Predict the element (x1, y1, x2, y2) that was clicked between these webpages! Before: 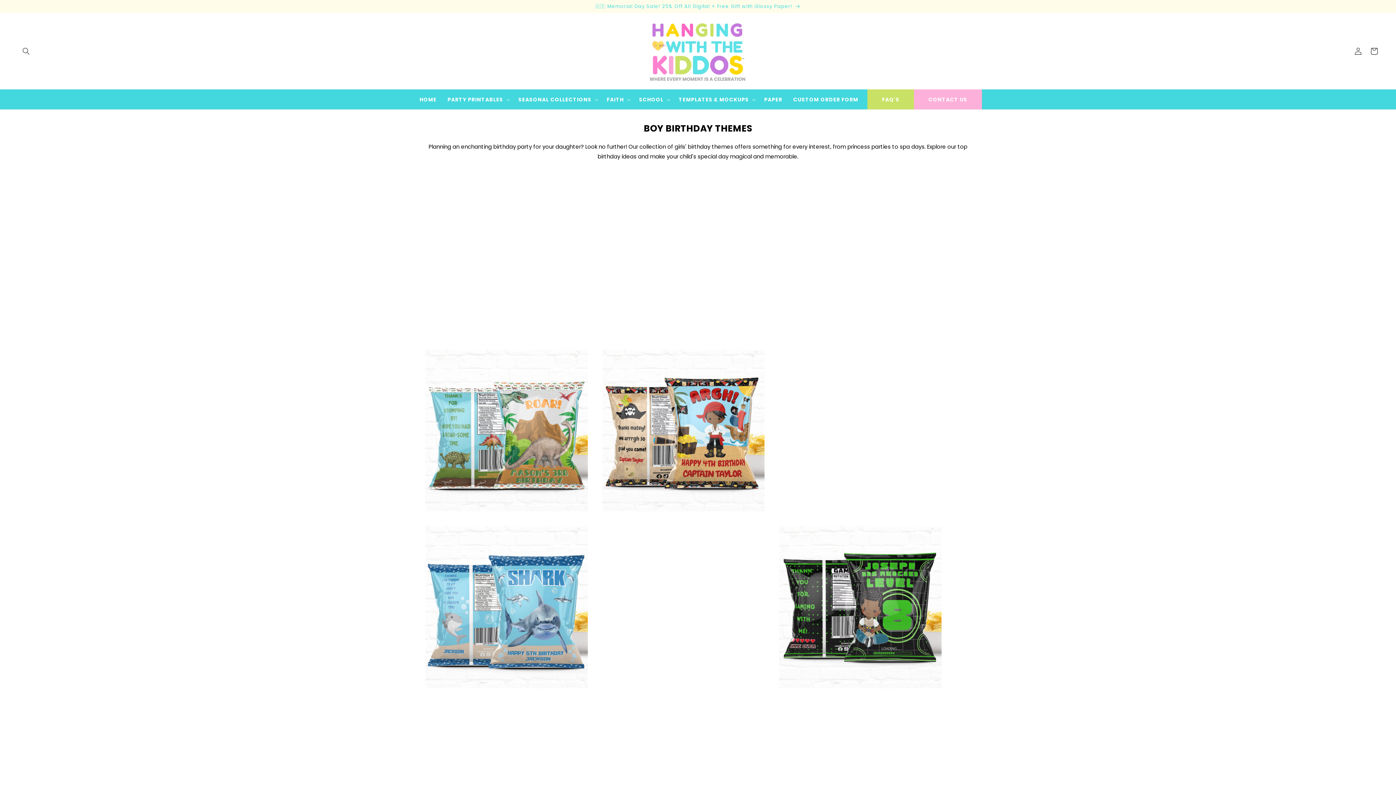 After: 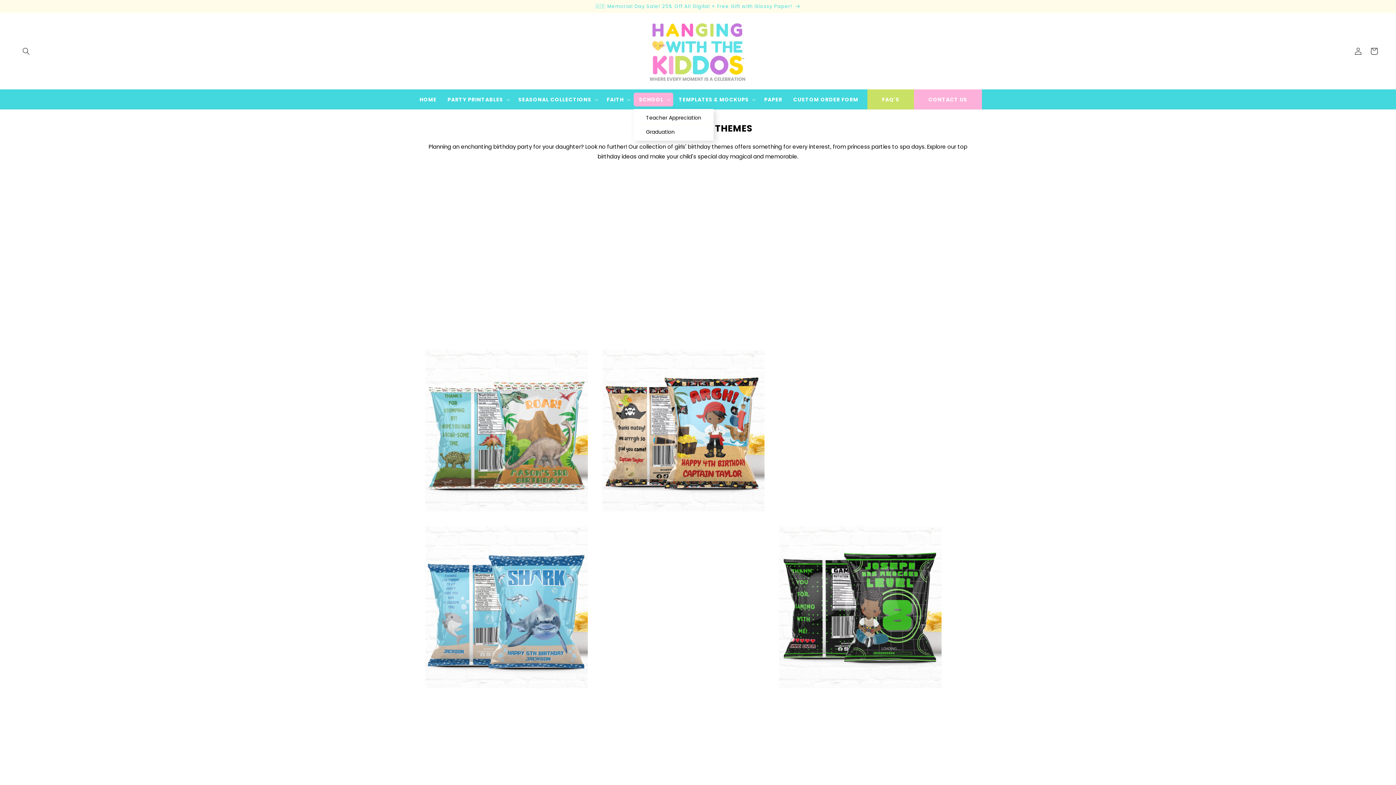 Action: bbox: (633, 92, 673, 106) label: SCHOOL